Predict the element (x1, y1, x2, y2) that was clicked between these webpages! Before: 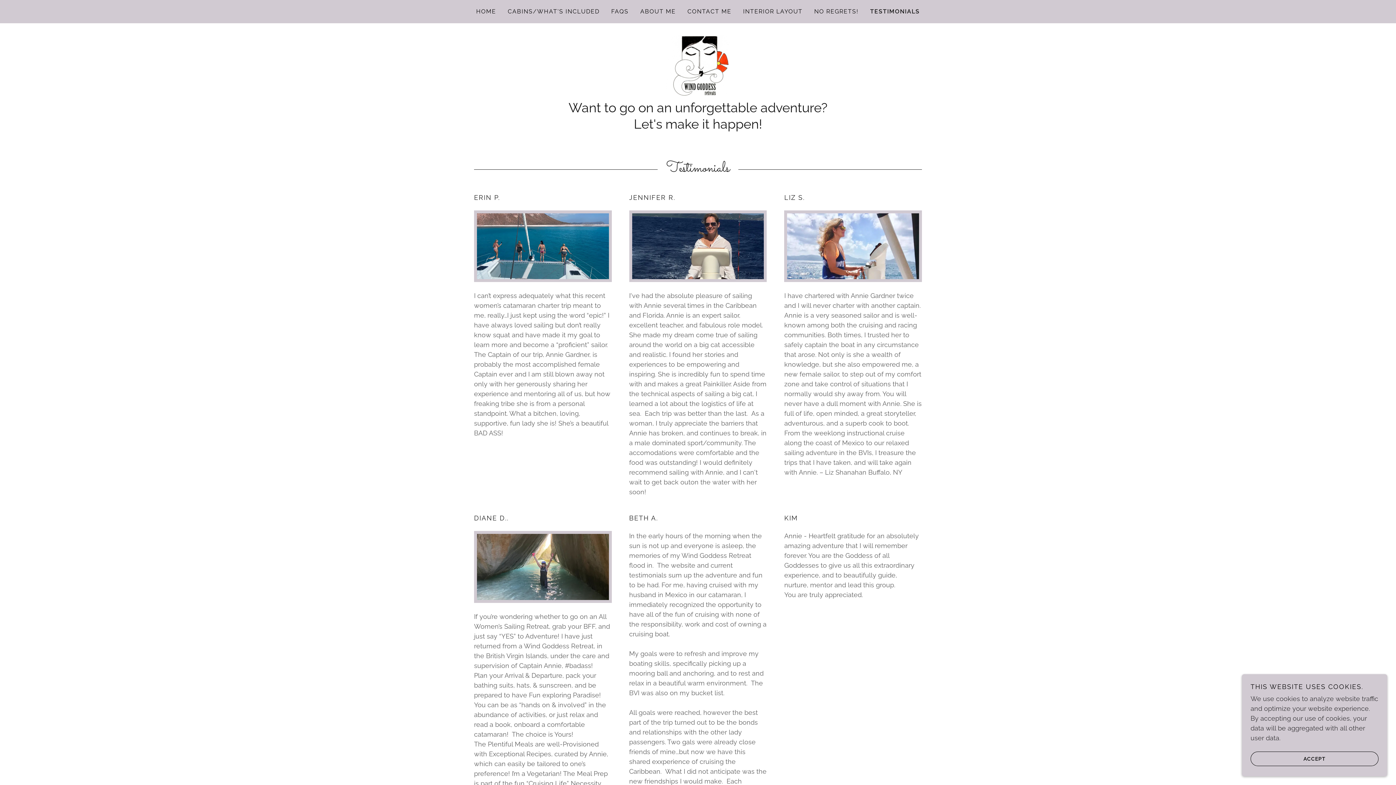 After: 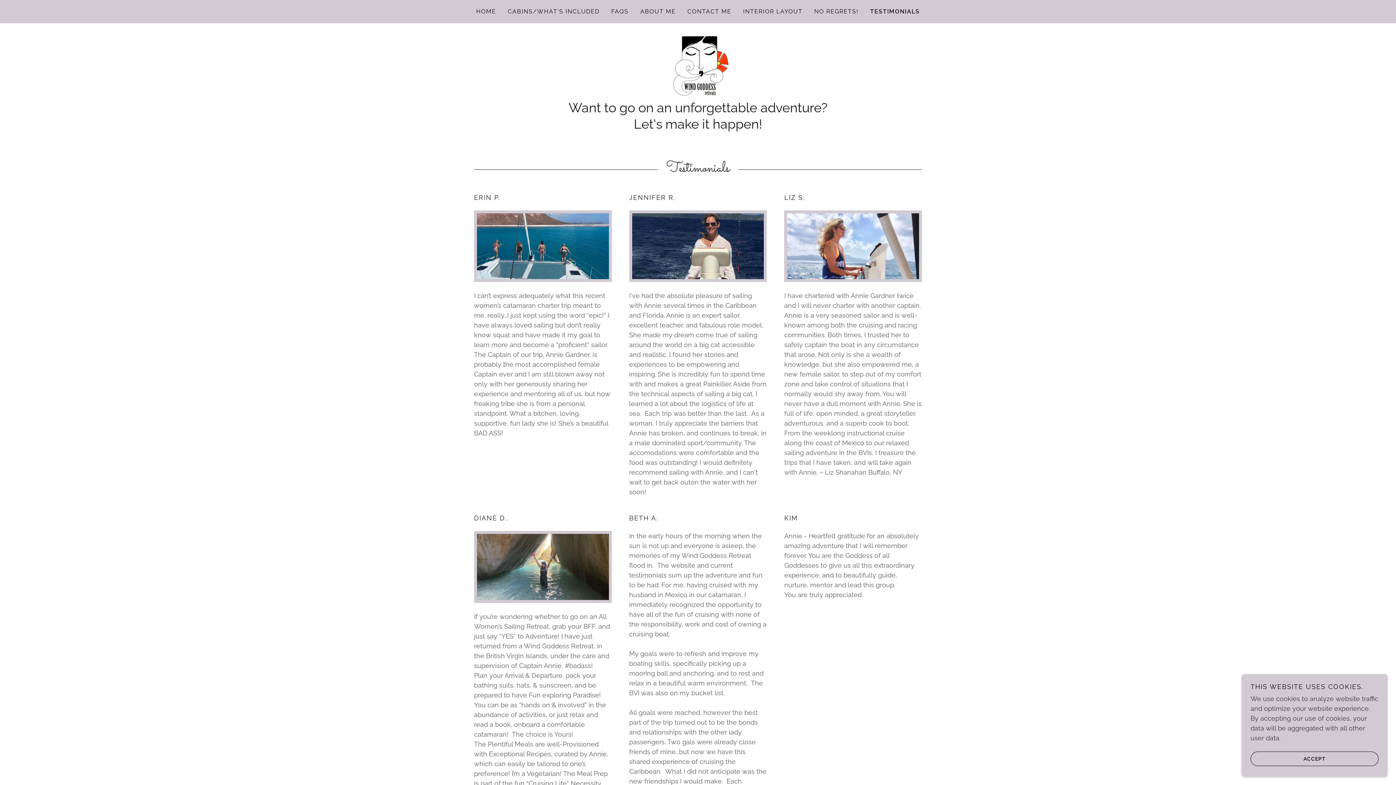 Action: label: TESTIMONIALS bbox: (870, 7, 920, 16)